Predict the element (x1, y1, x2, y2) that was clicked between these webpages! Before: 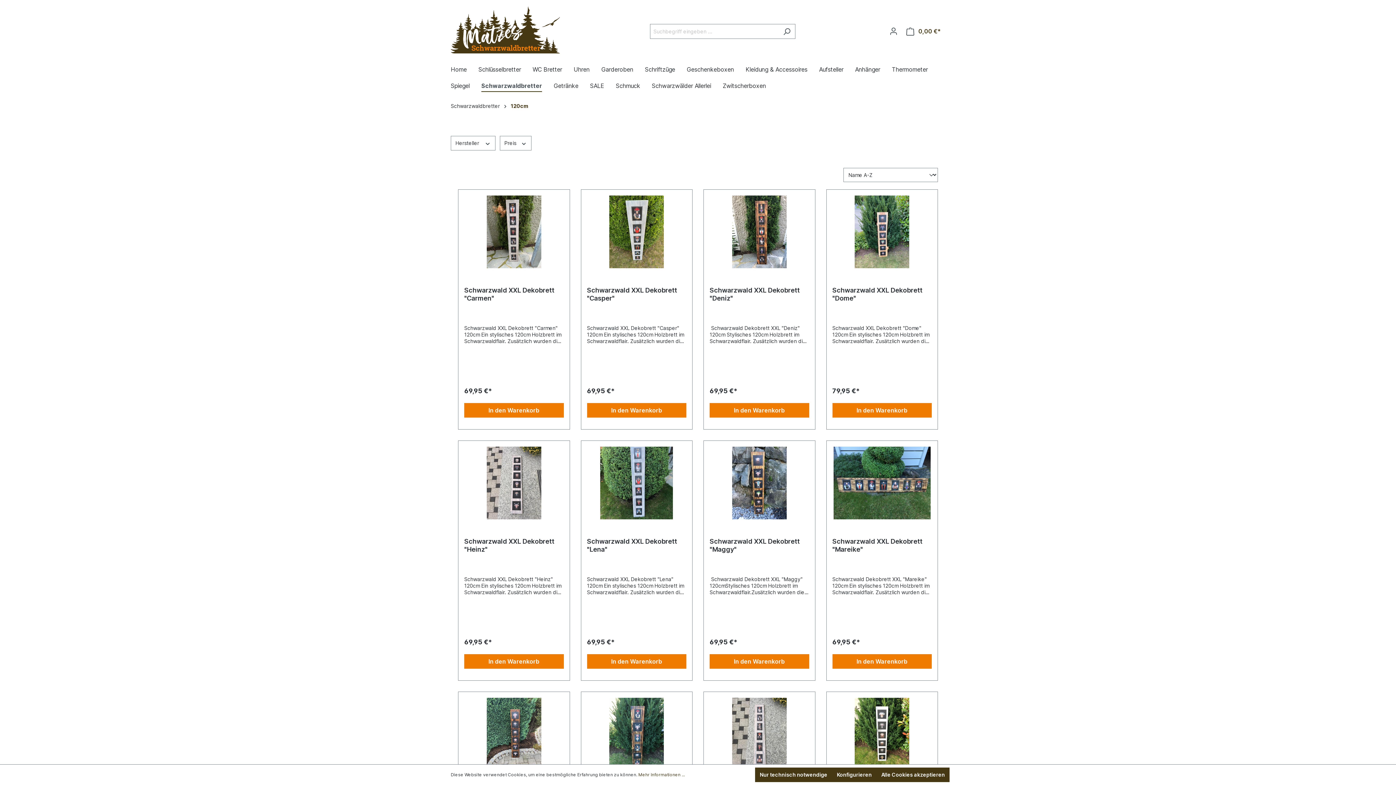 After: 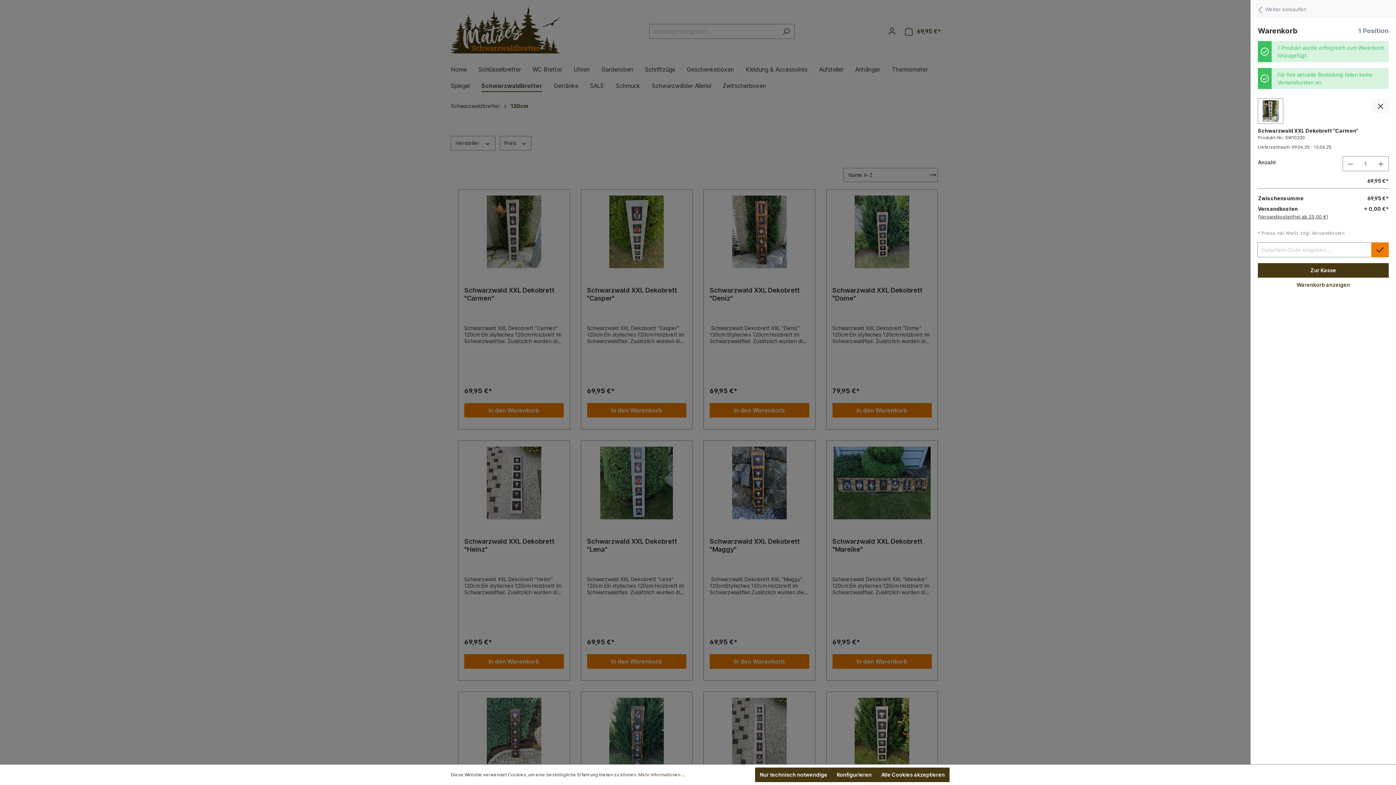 Action: bbox: (464, 403, 563, 417) label: In den Warenkorb